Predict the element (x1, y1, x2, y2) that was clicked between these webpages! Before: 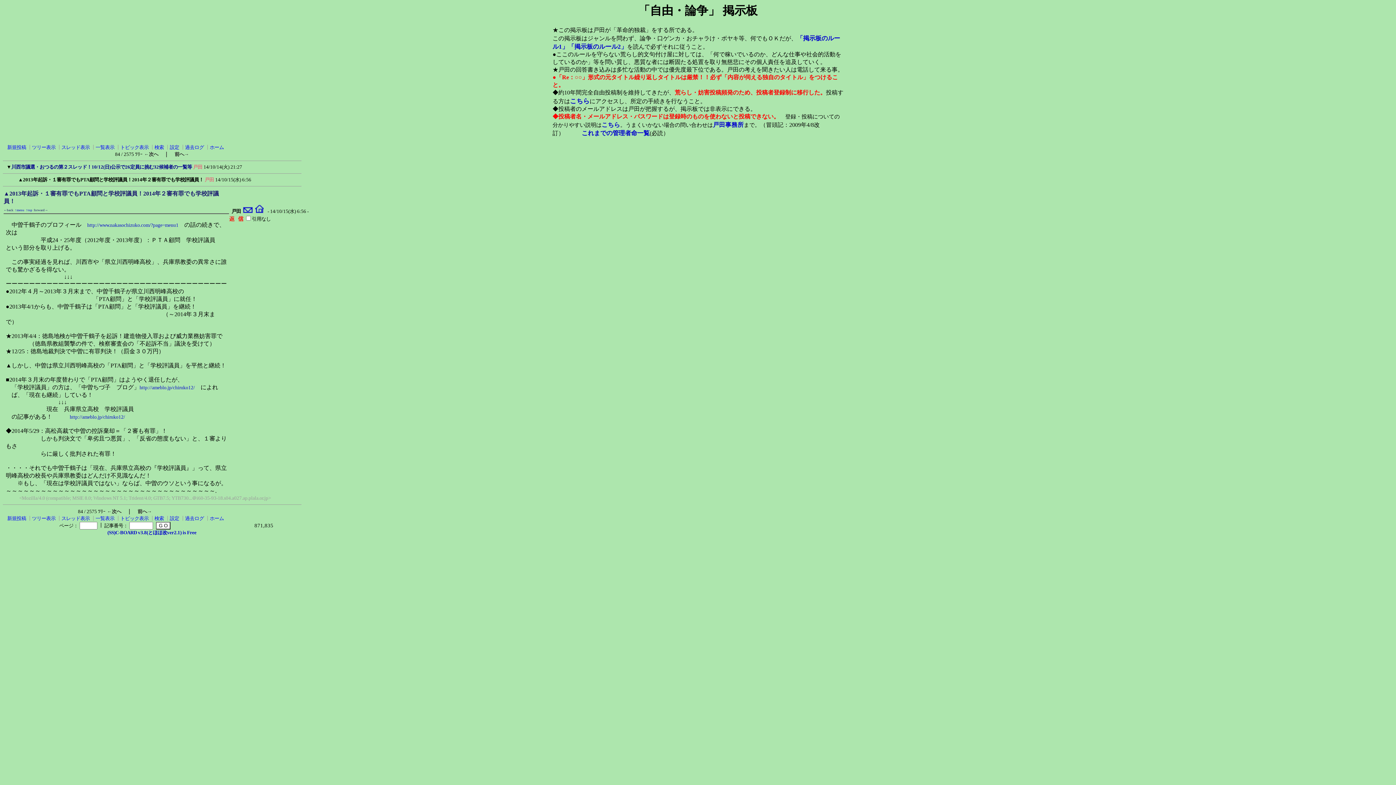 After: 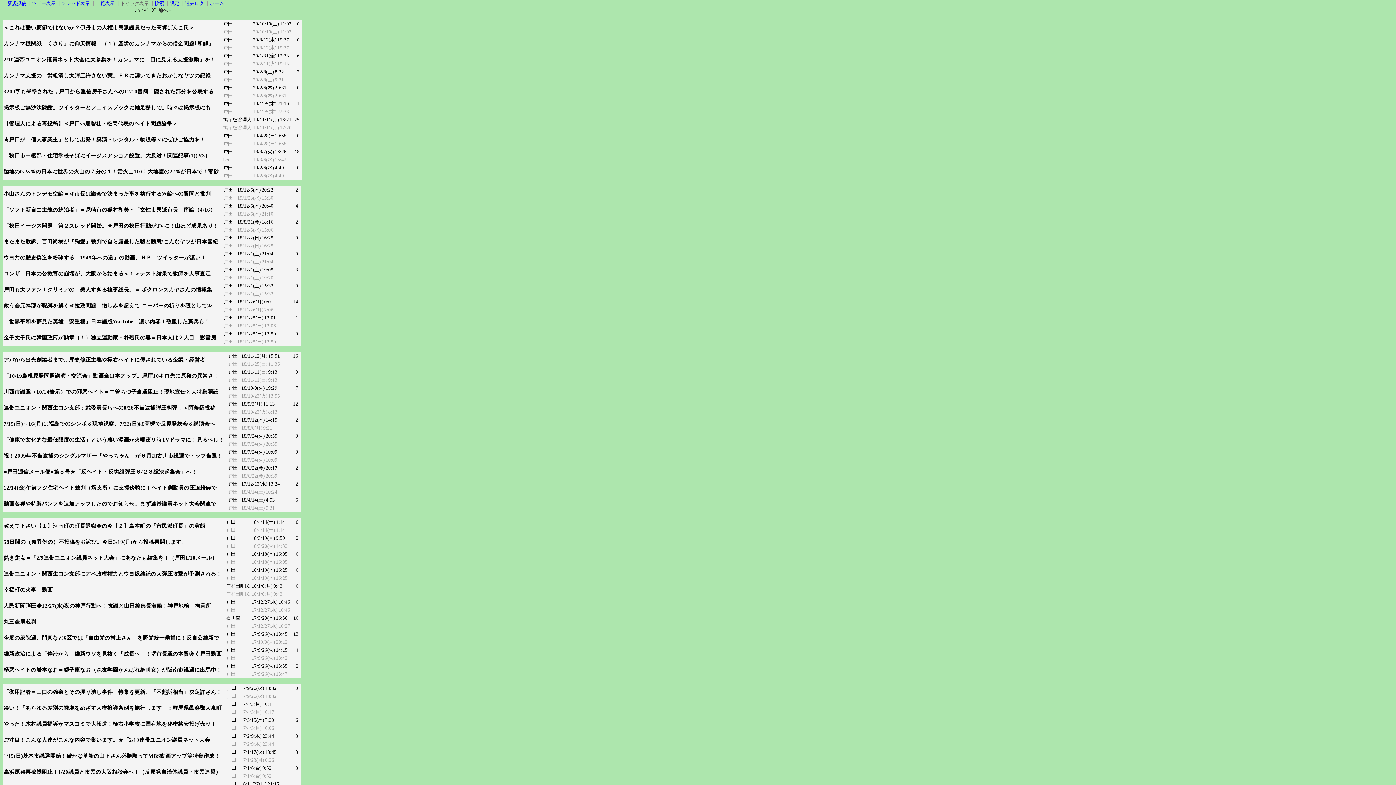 Action: bbox: (120, 516, 148, 521) label: トピック表示